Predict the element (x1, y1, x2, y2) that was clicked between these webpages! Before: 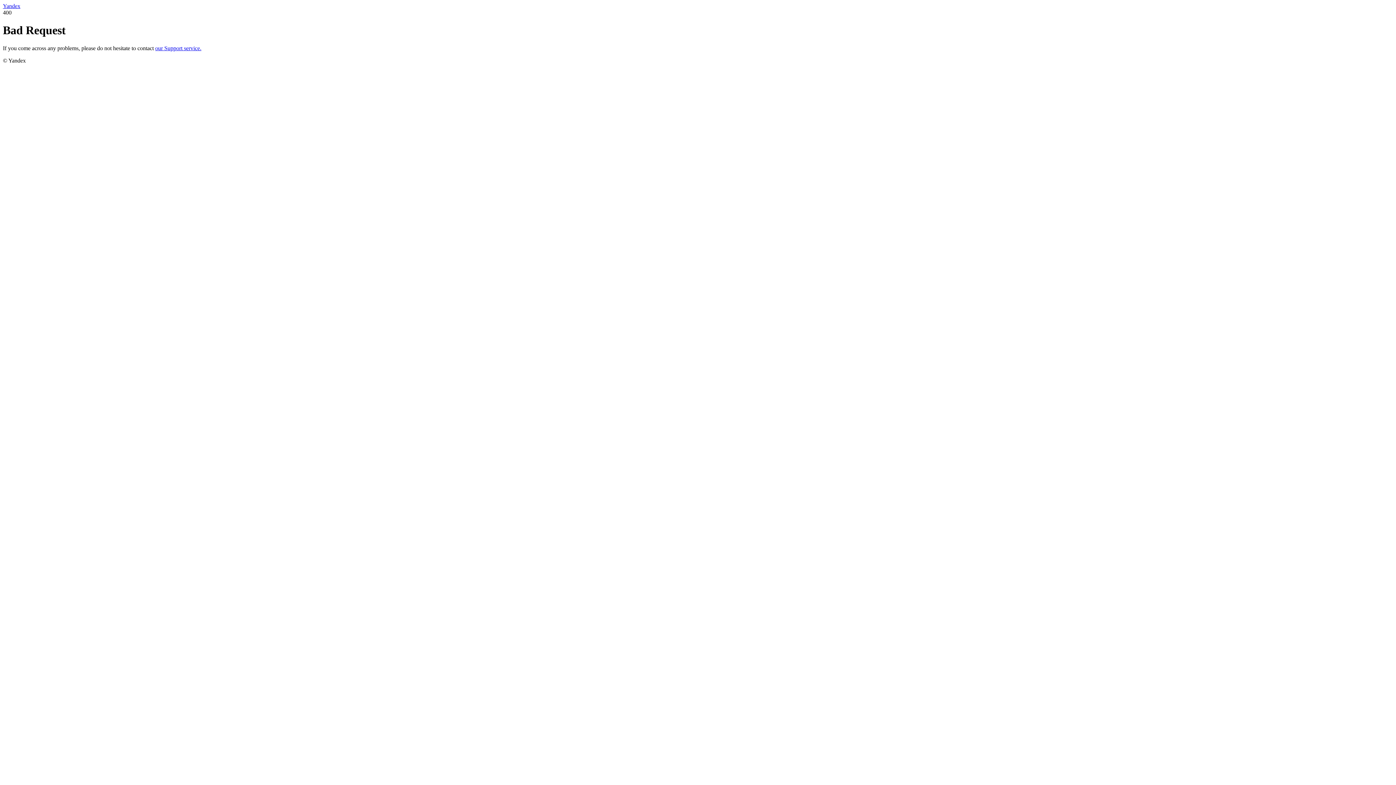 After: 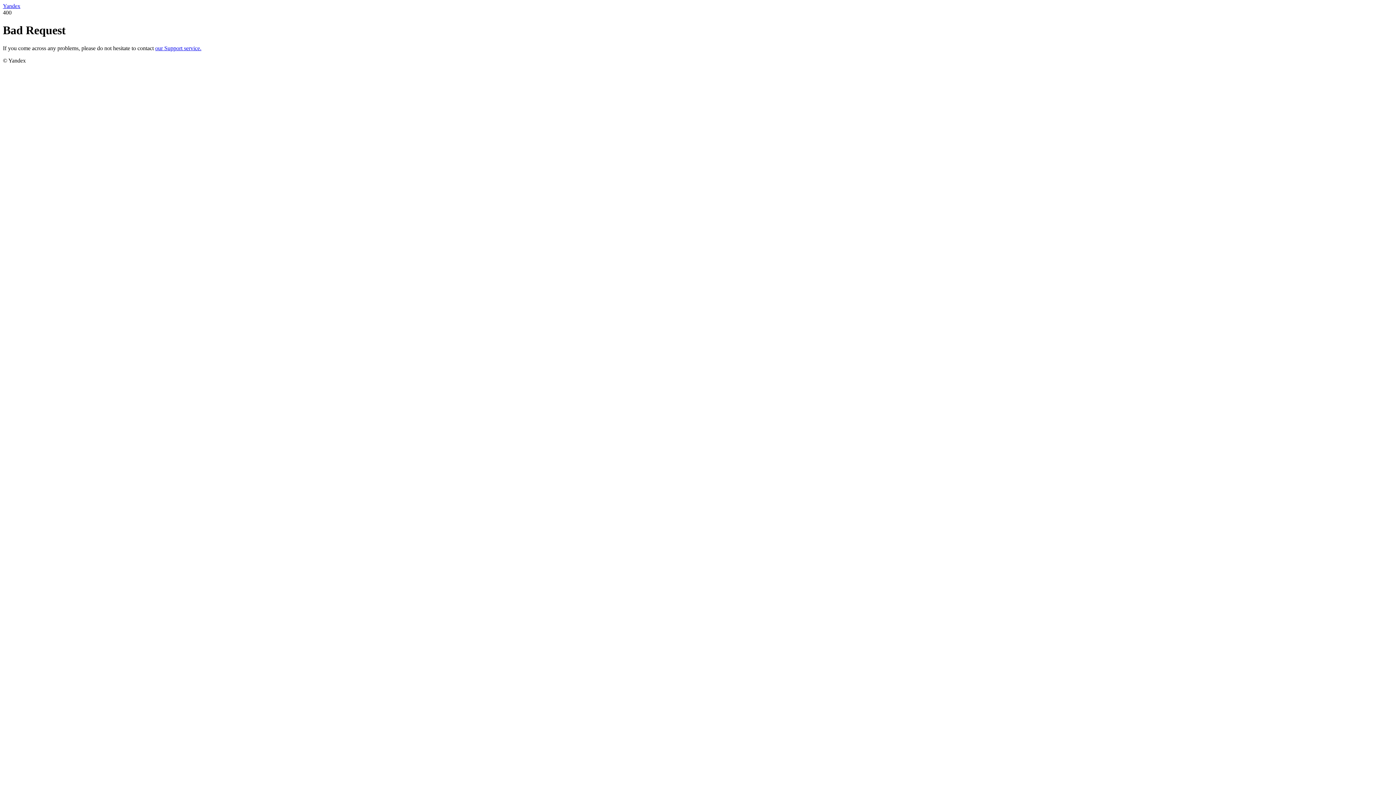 Action: bbox: (2, 2, 20, 9) label: Yandex